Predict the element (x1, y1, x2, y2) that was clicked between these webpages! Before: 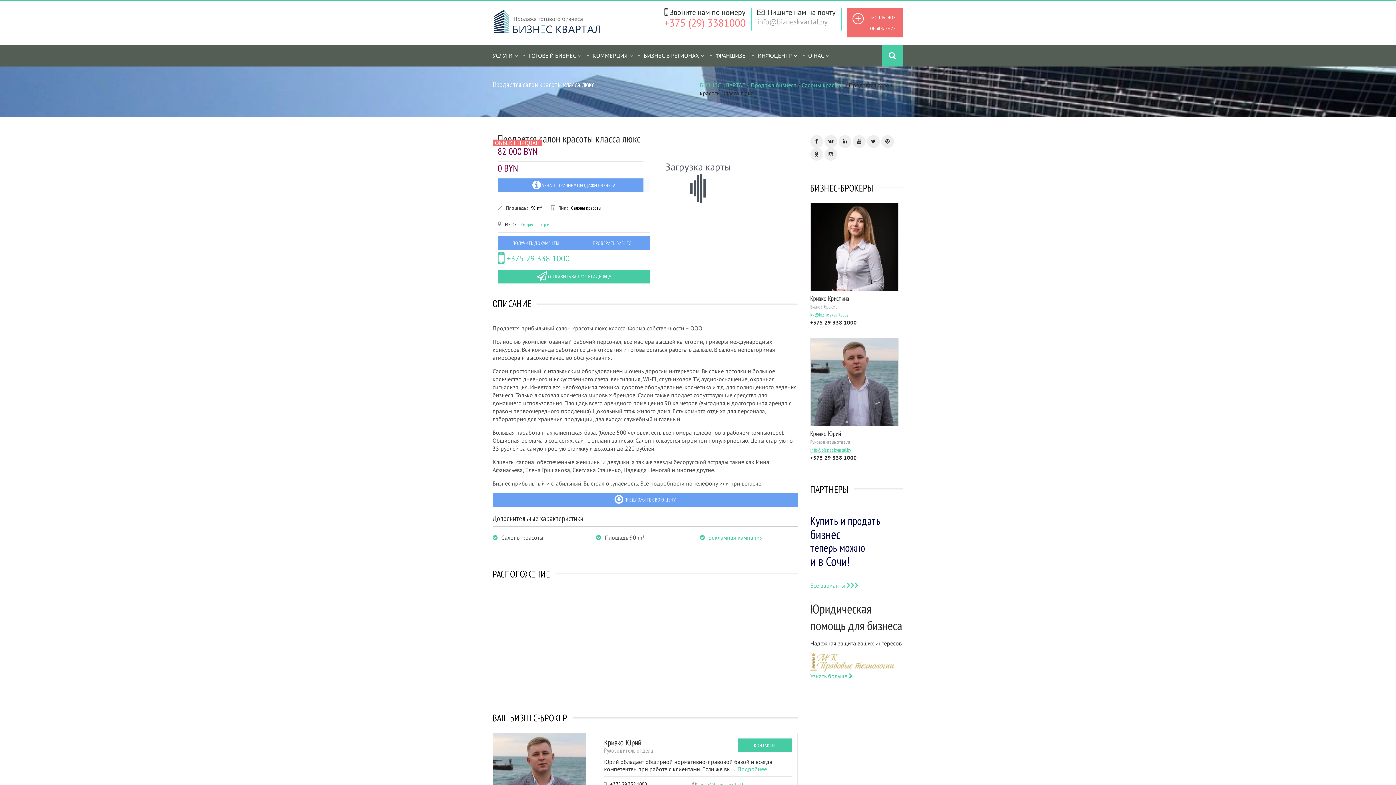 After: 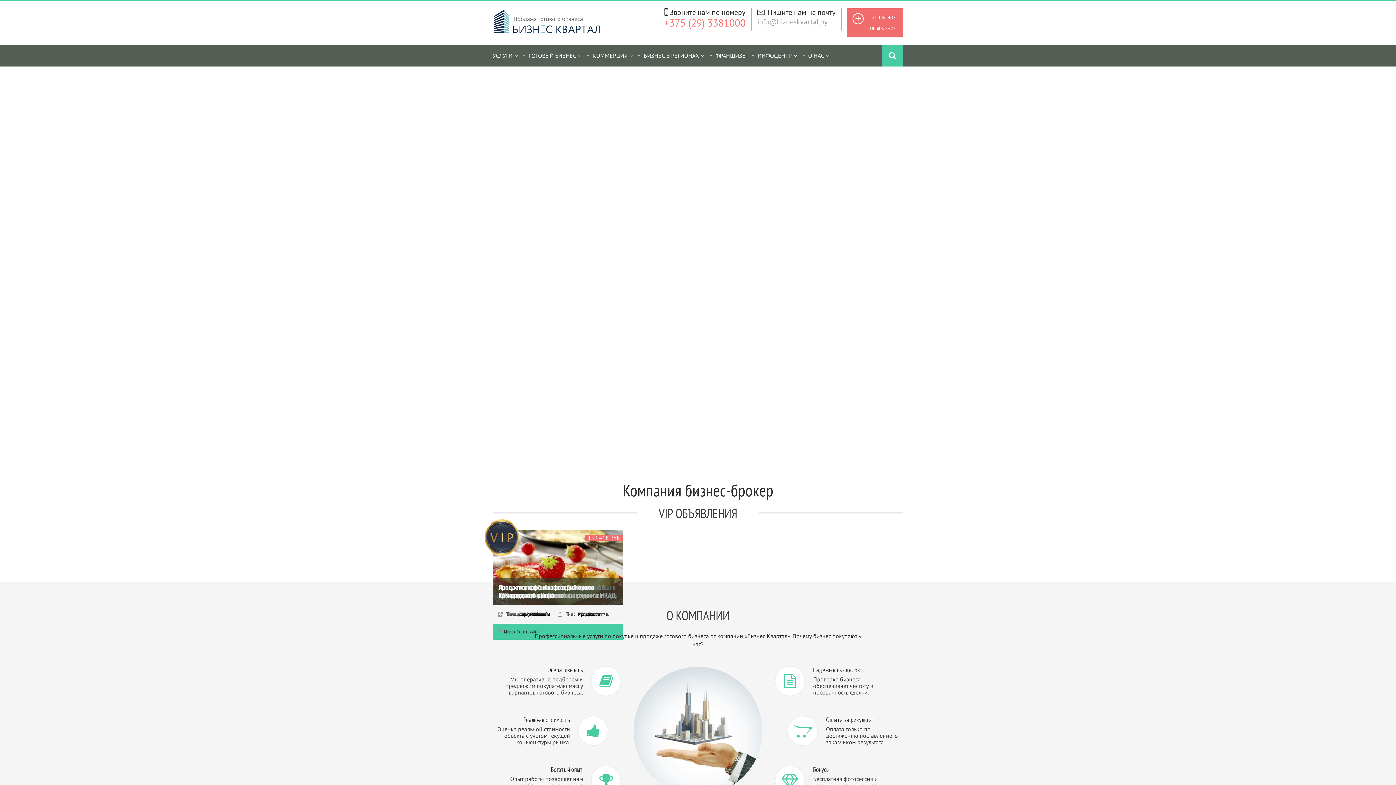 Action: bbox: (492, 8, 605, 35)